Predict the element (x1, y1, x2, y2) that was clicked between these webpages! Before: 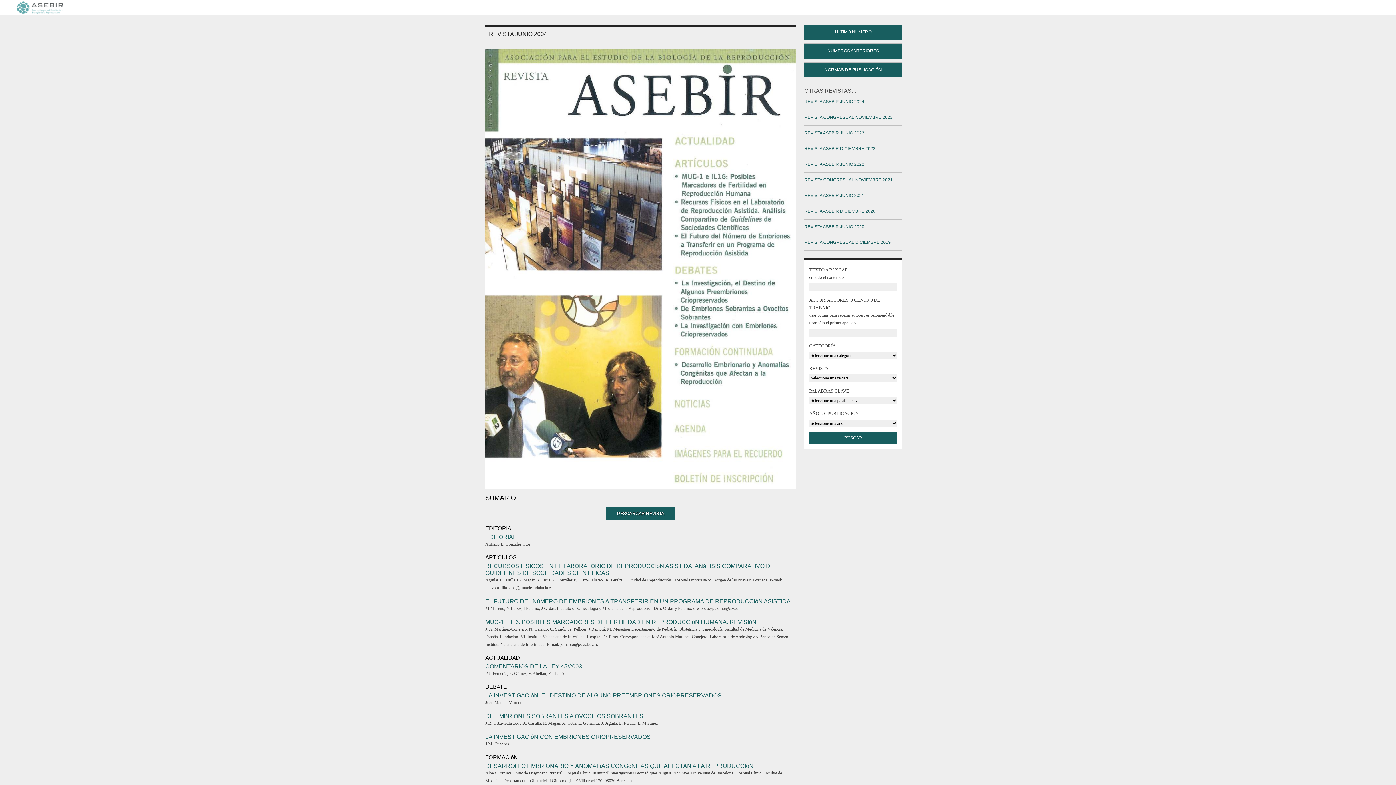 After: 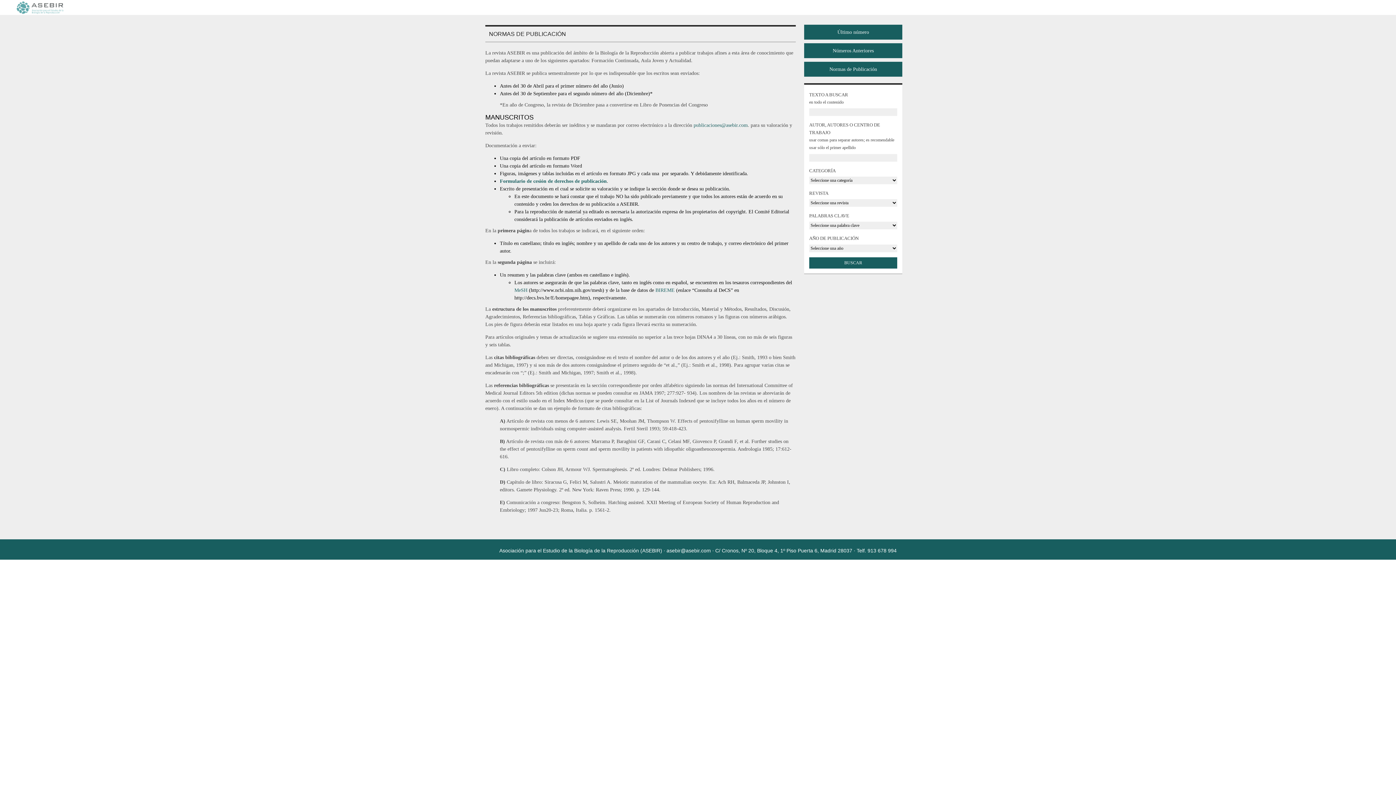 Action: label: NORMAS DE PUBLICACIÓN bbox: (804, 62, 902, 77)